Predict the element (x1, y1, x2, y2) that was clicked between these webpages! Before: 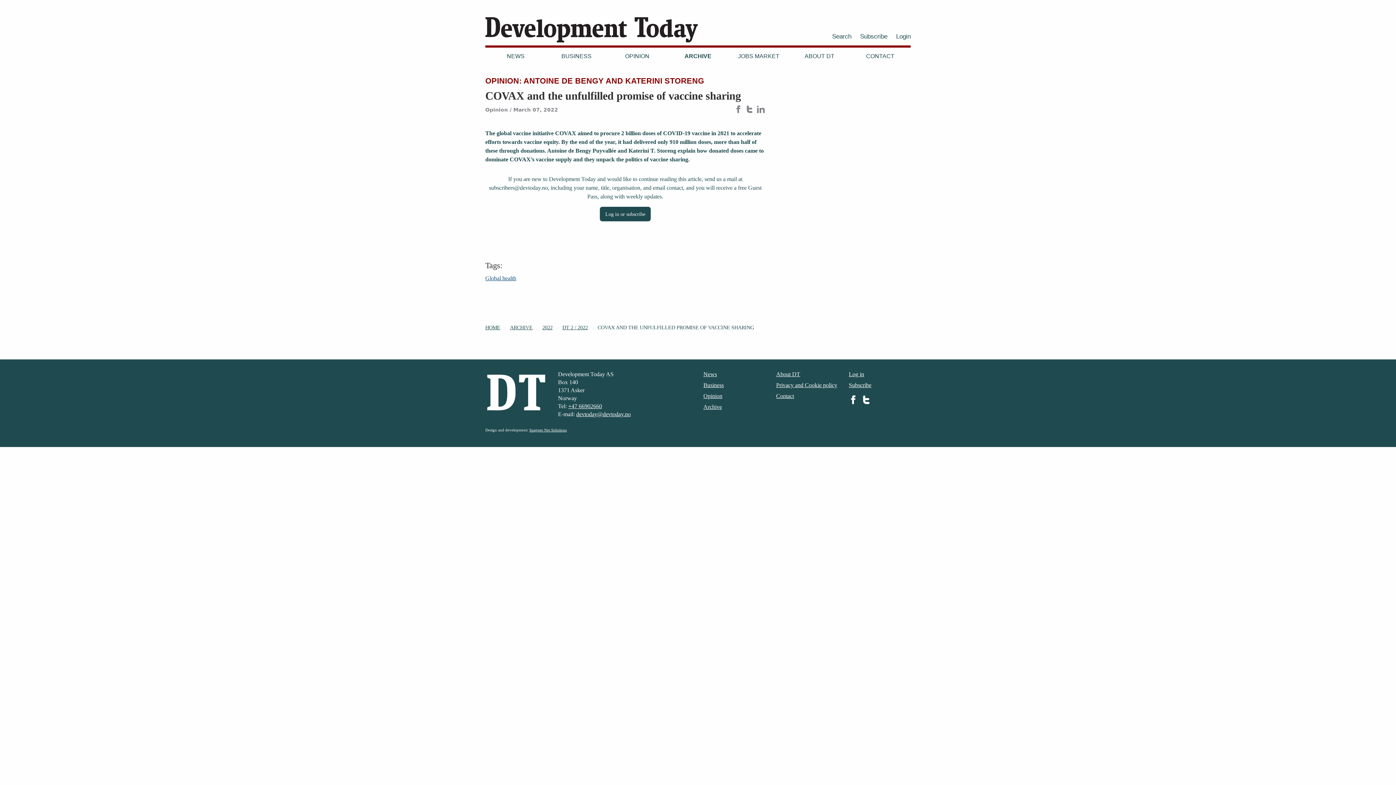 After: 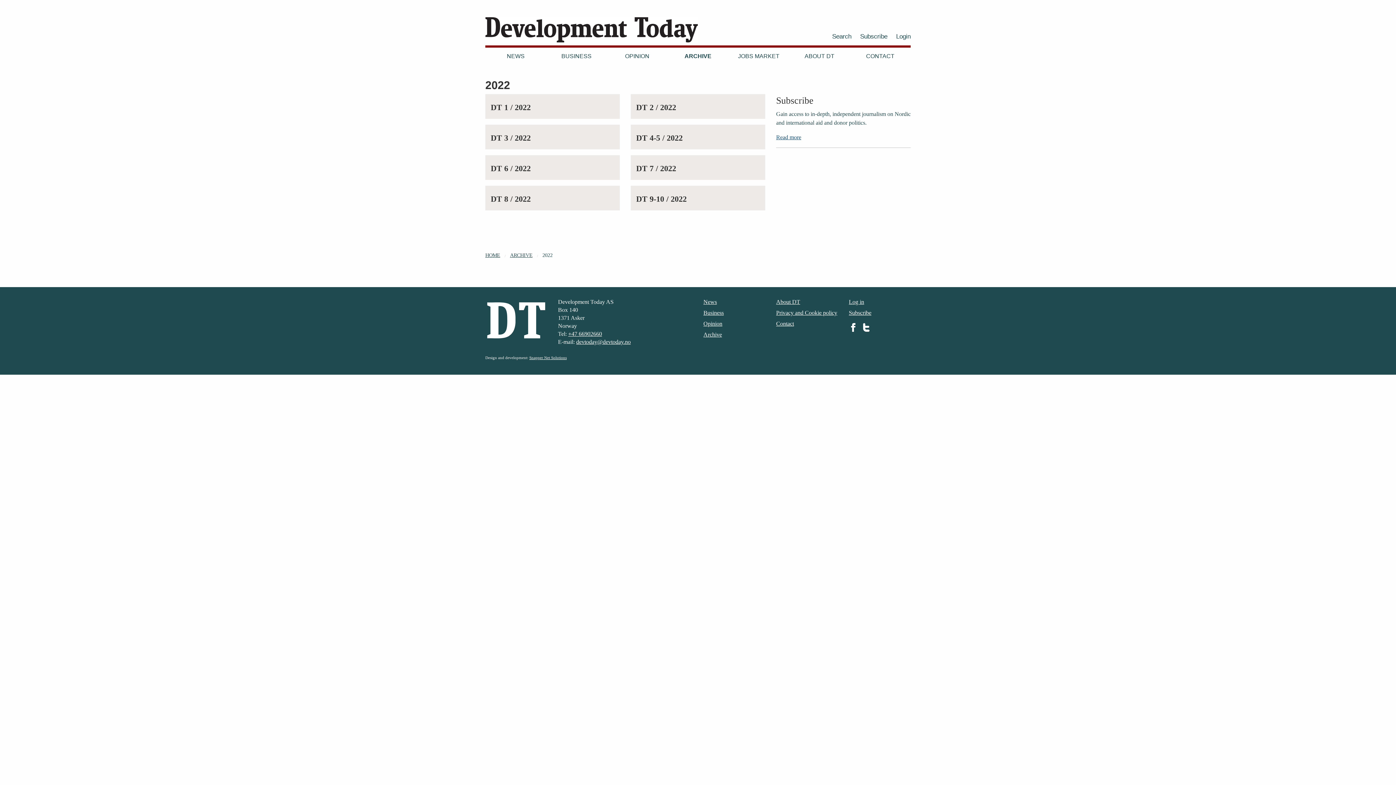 Action: label: 2022 bbox: (542, 323, 552, 331)